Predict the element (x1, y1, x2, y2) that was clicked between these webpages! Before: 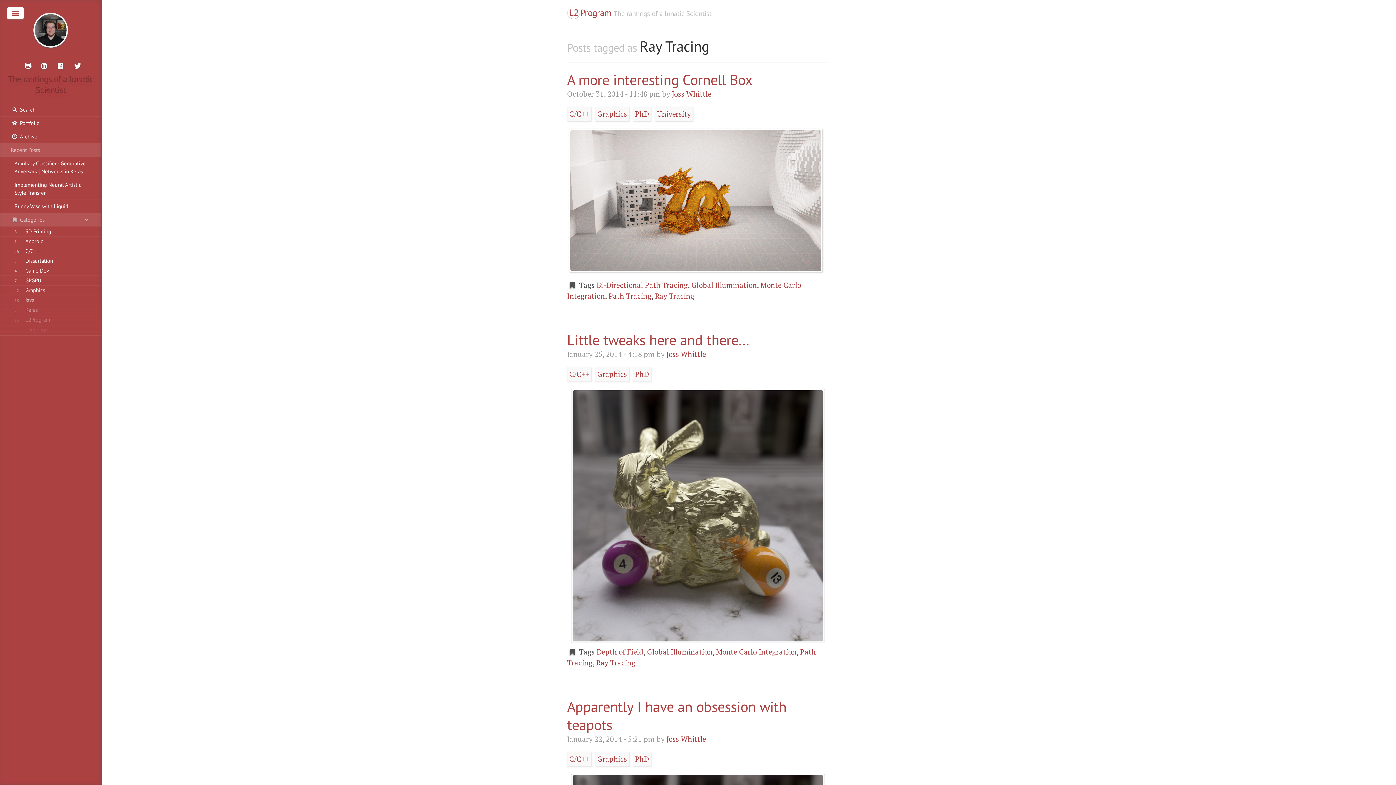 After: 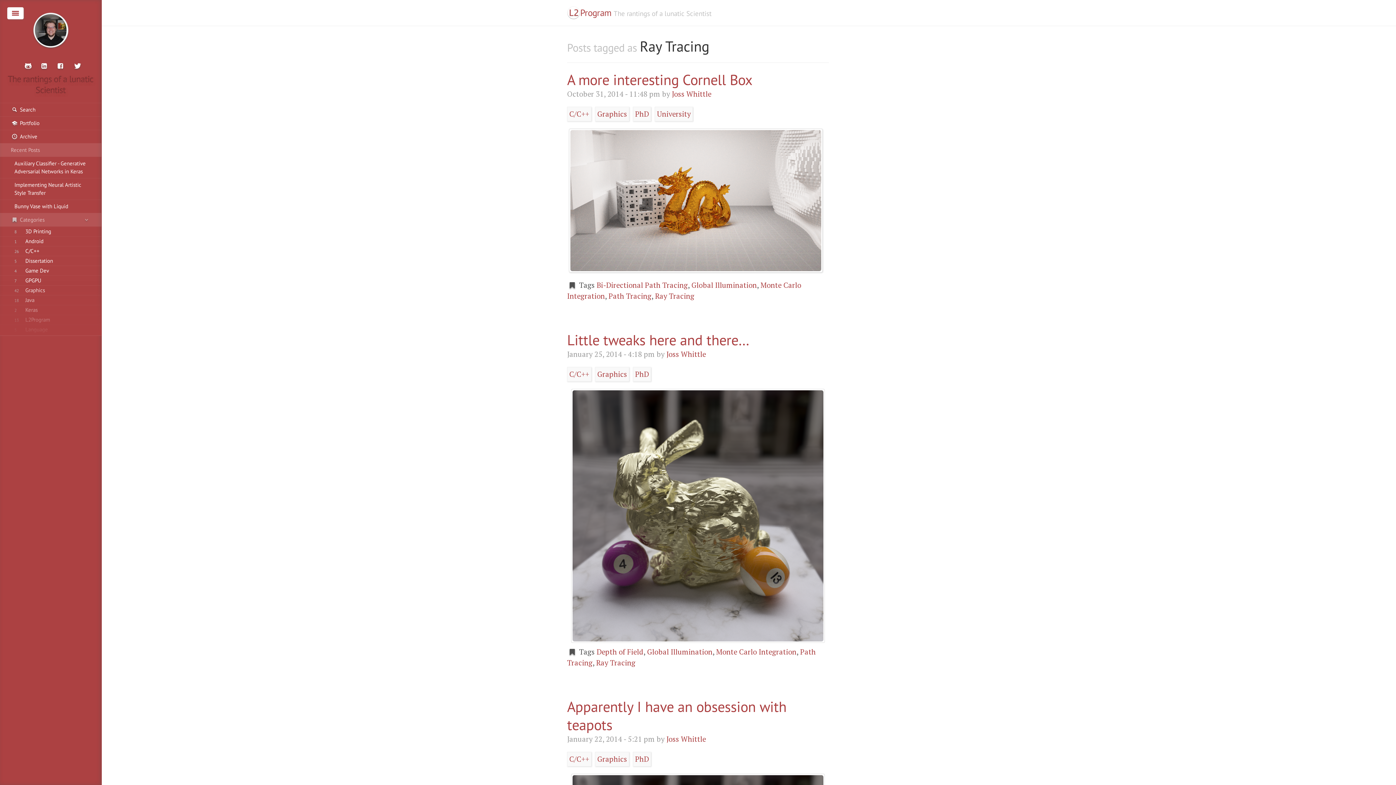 Action: label: Ray Tracing bbox: (655, 291, 694, 301)